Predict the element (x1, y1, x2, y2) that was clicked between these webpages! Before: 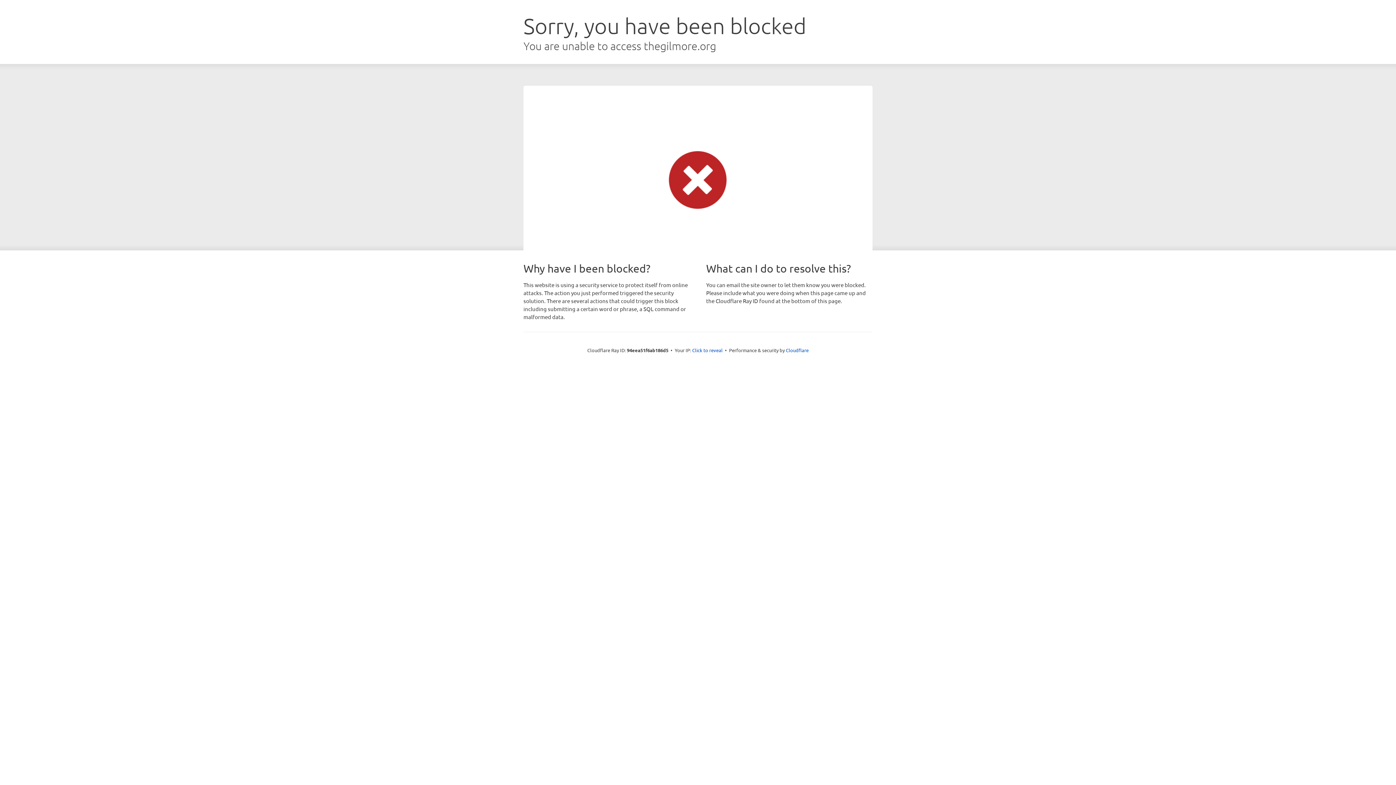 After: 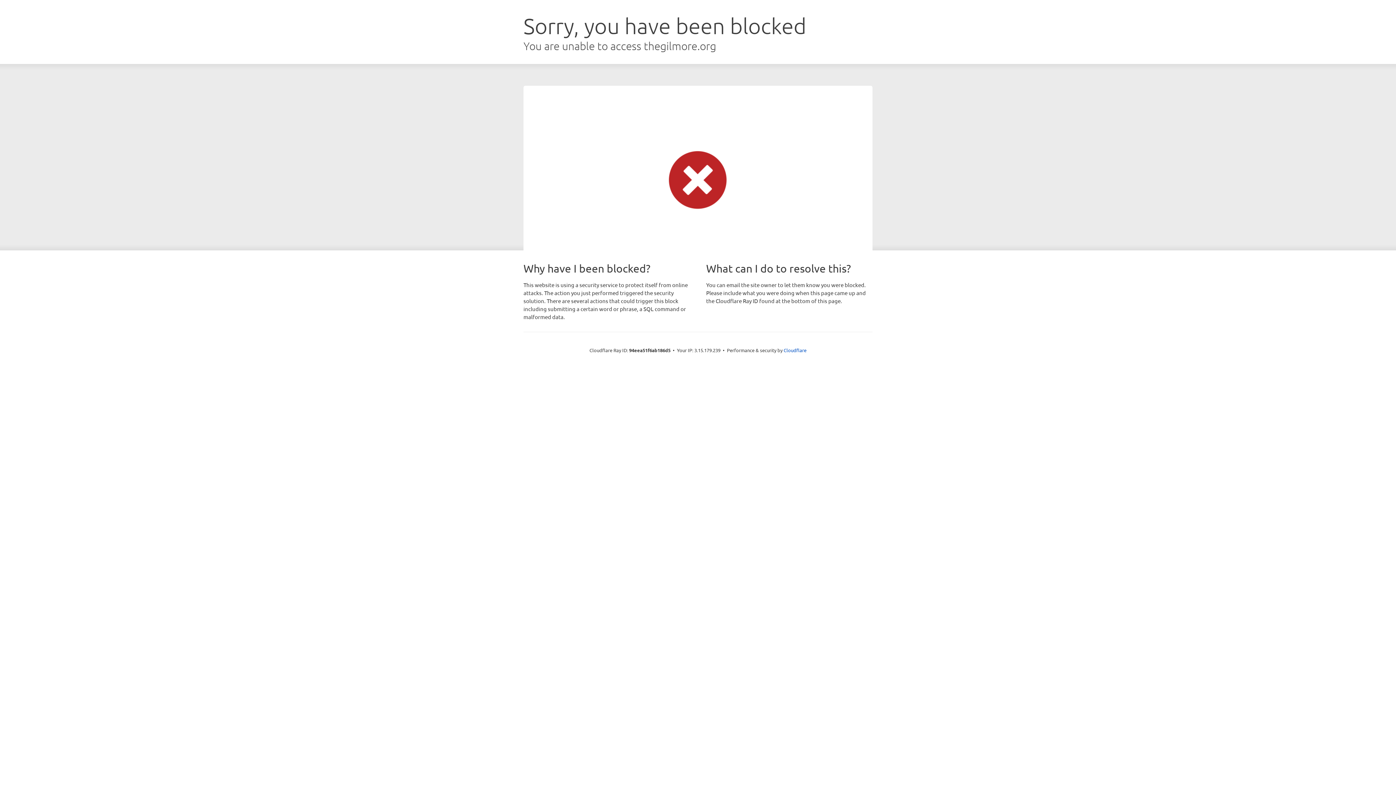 Action: bbox: (692, 346, 722, 353) label: Click to reveal